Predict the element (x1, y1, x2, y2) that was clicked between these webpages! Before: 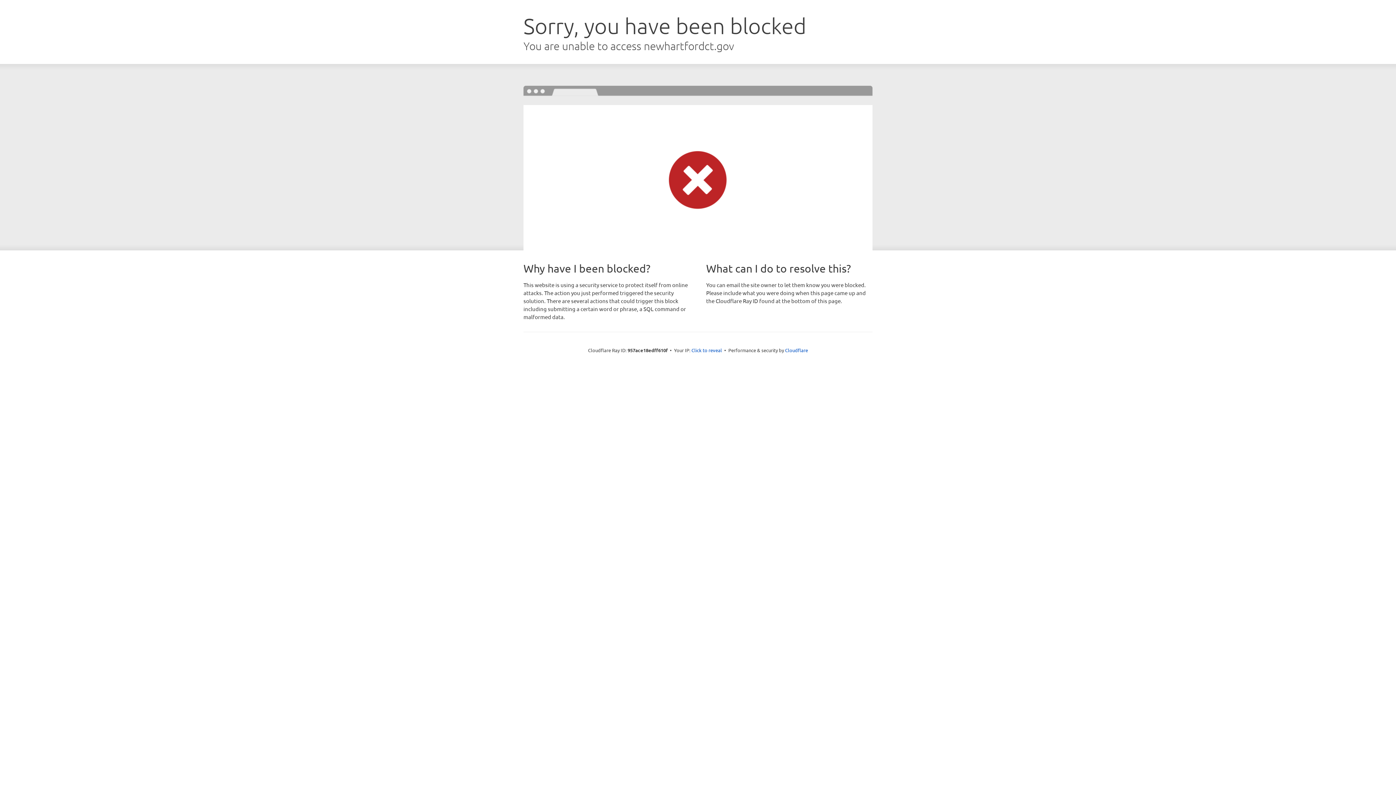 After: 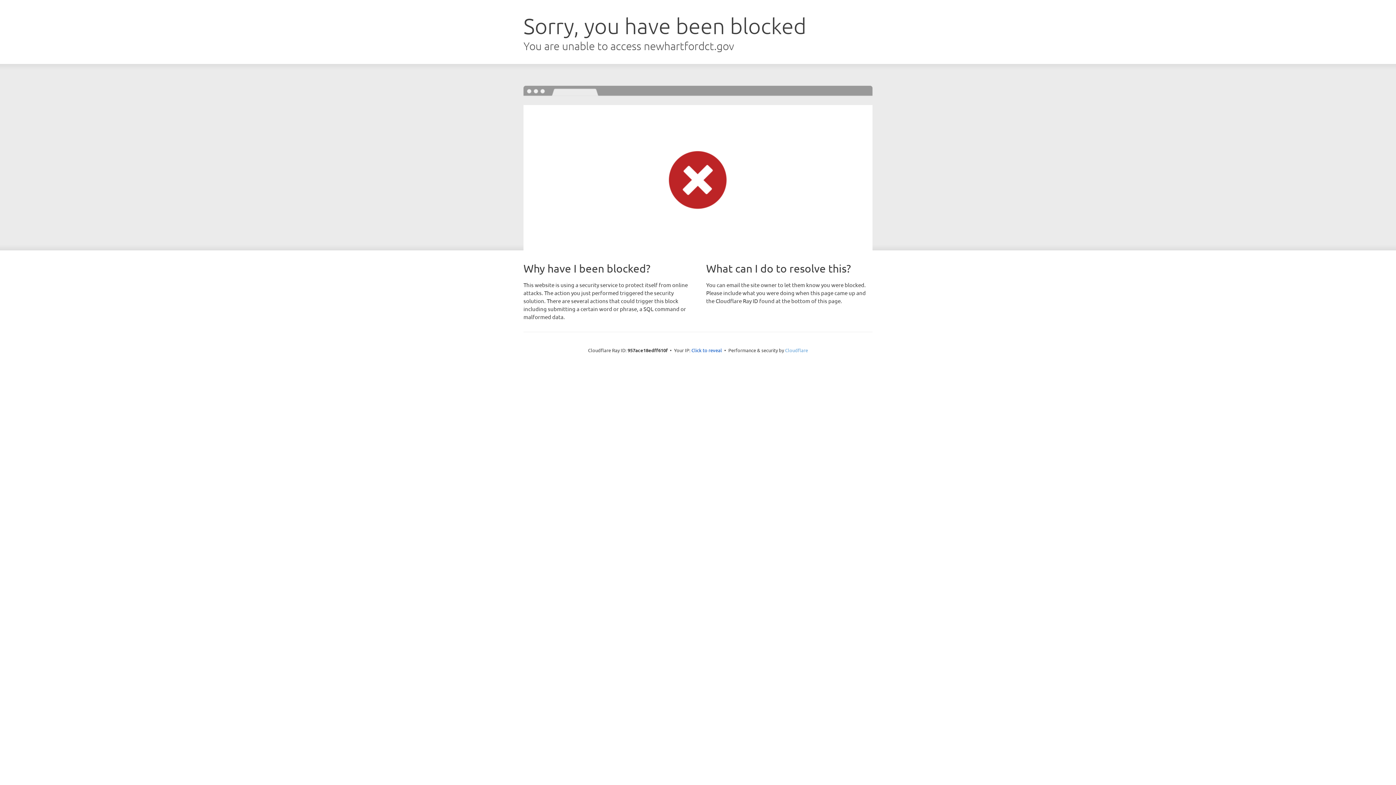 Action: bbox: (785, 347, 808, 353) label: Cloudflare